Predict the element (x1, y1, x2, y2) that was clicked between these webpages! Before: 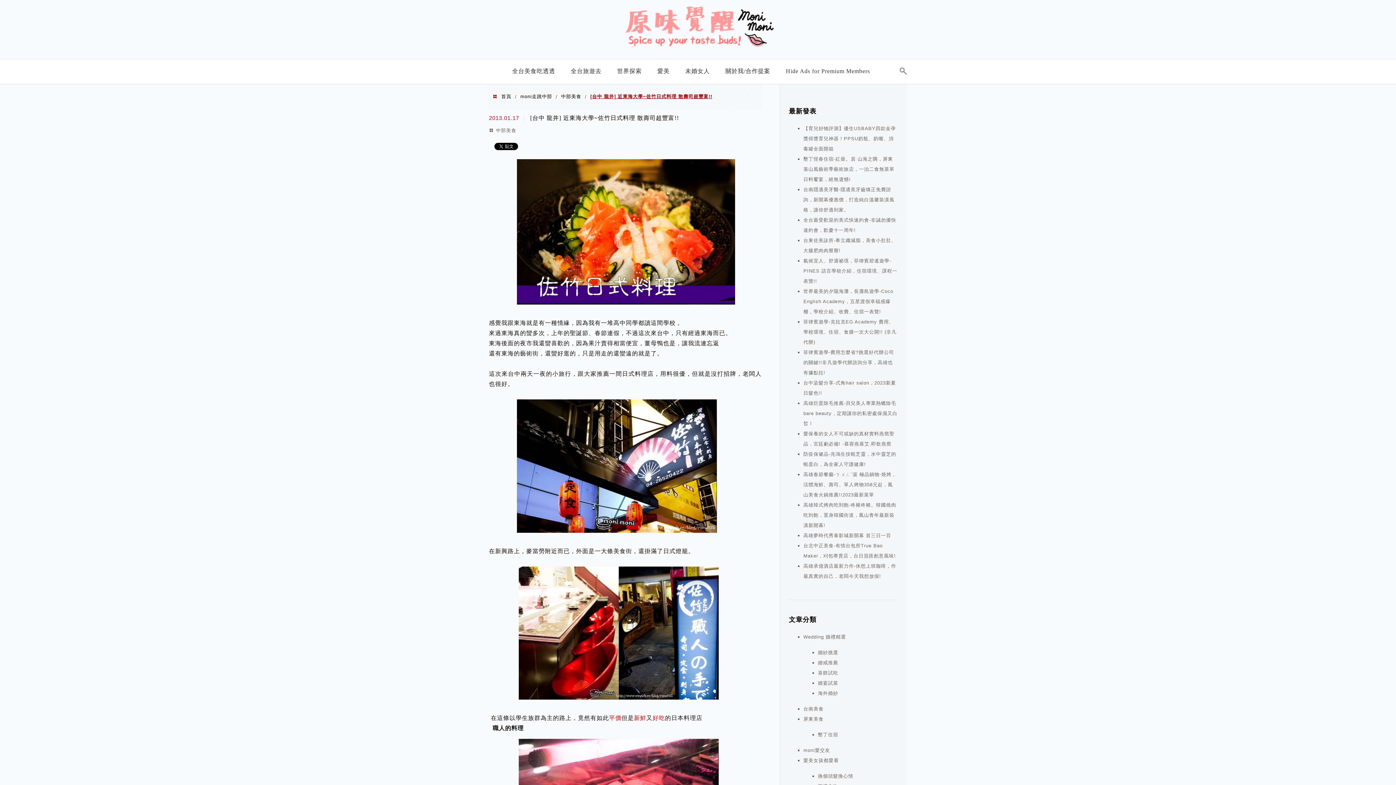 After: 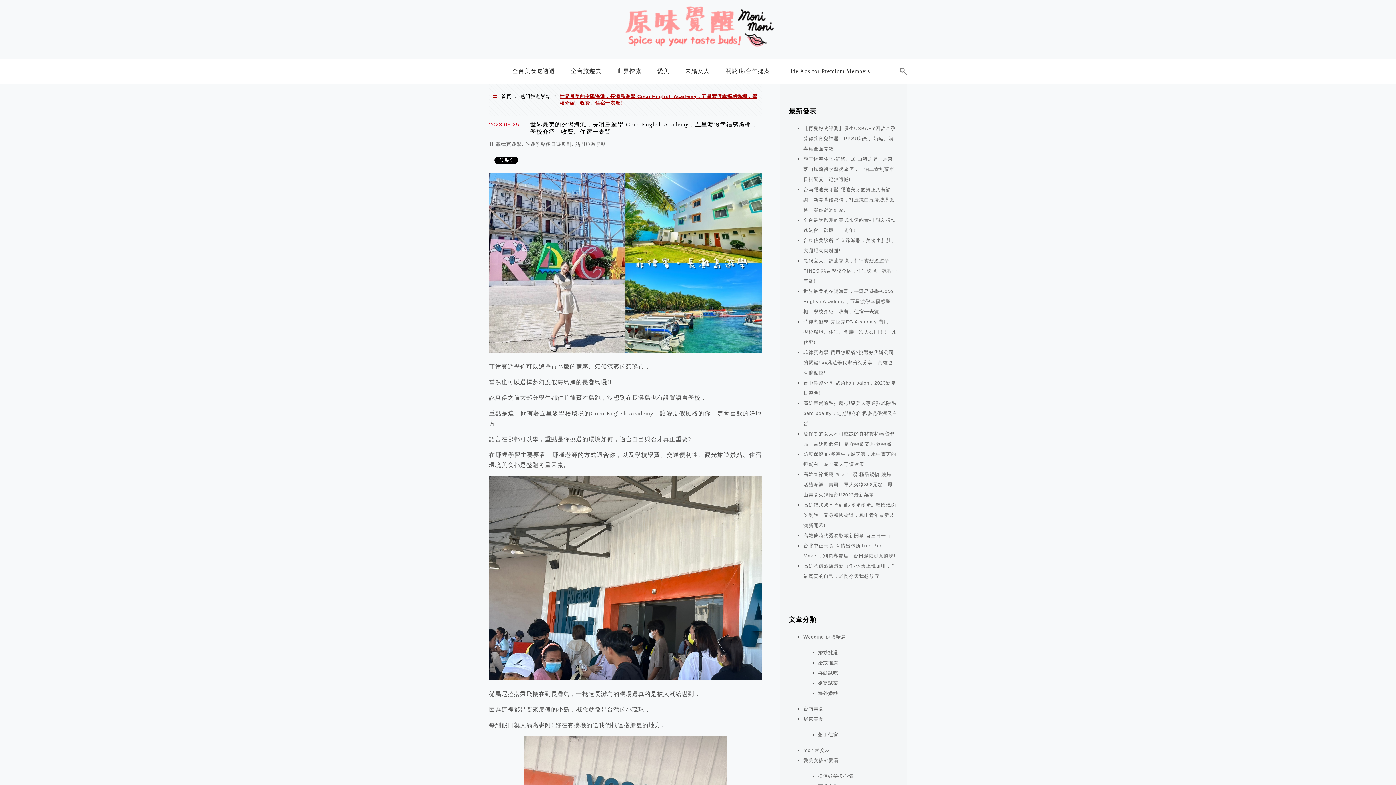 Action: label: 世界最美的夕陽海灘，長灘島遊學-Coco English Academy，五星渡假幸福感爆棚，學校介紹、收費、住宿一表覽! bbox: (803, 288, 893, 314)